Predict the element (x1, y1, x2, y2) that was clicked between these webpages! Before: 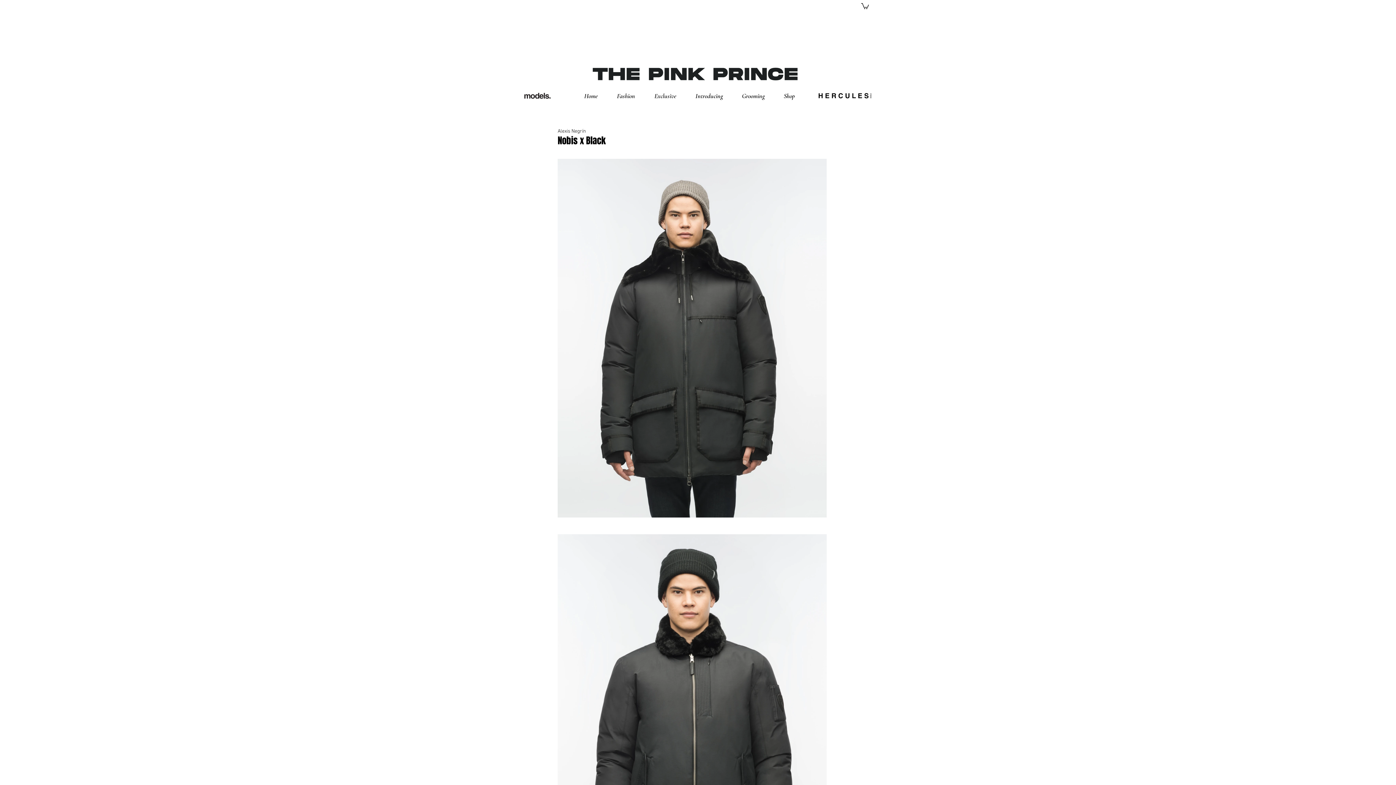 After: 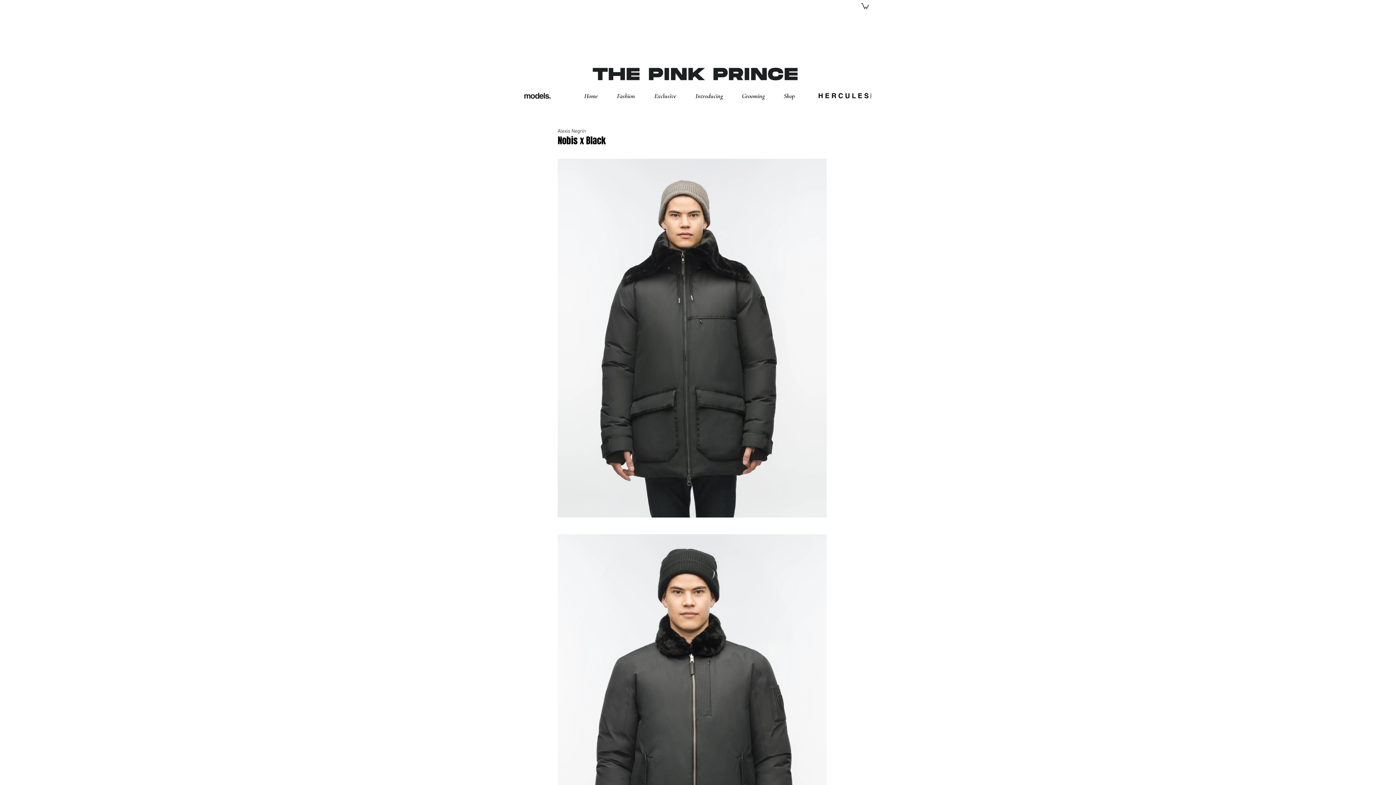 Action: bbox: (861, 2, 869, 8)